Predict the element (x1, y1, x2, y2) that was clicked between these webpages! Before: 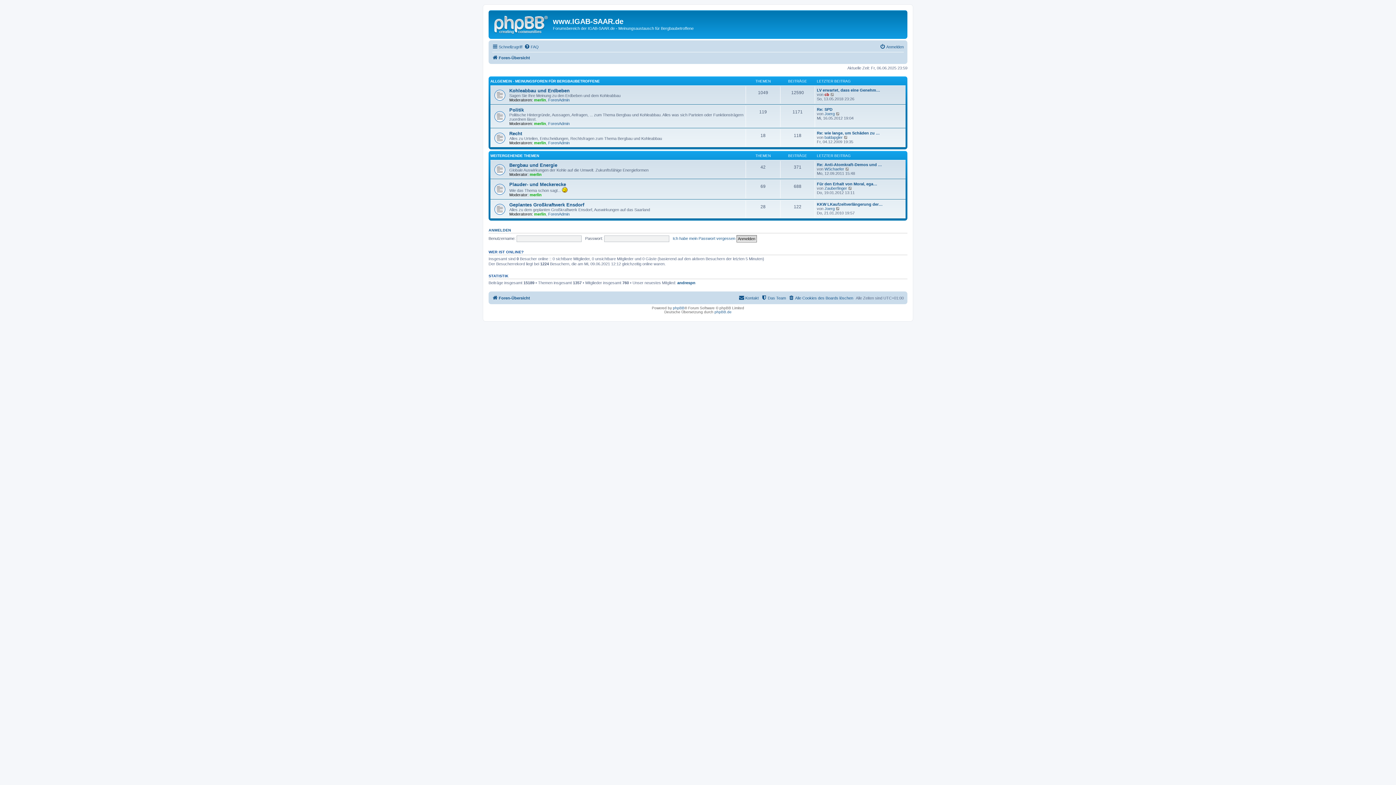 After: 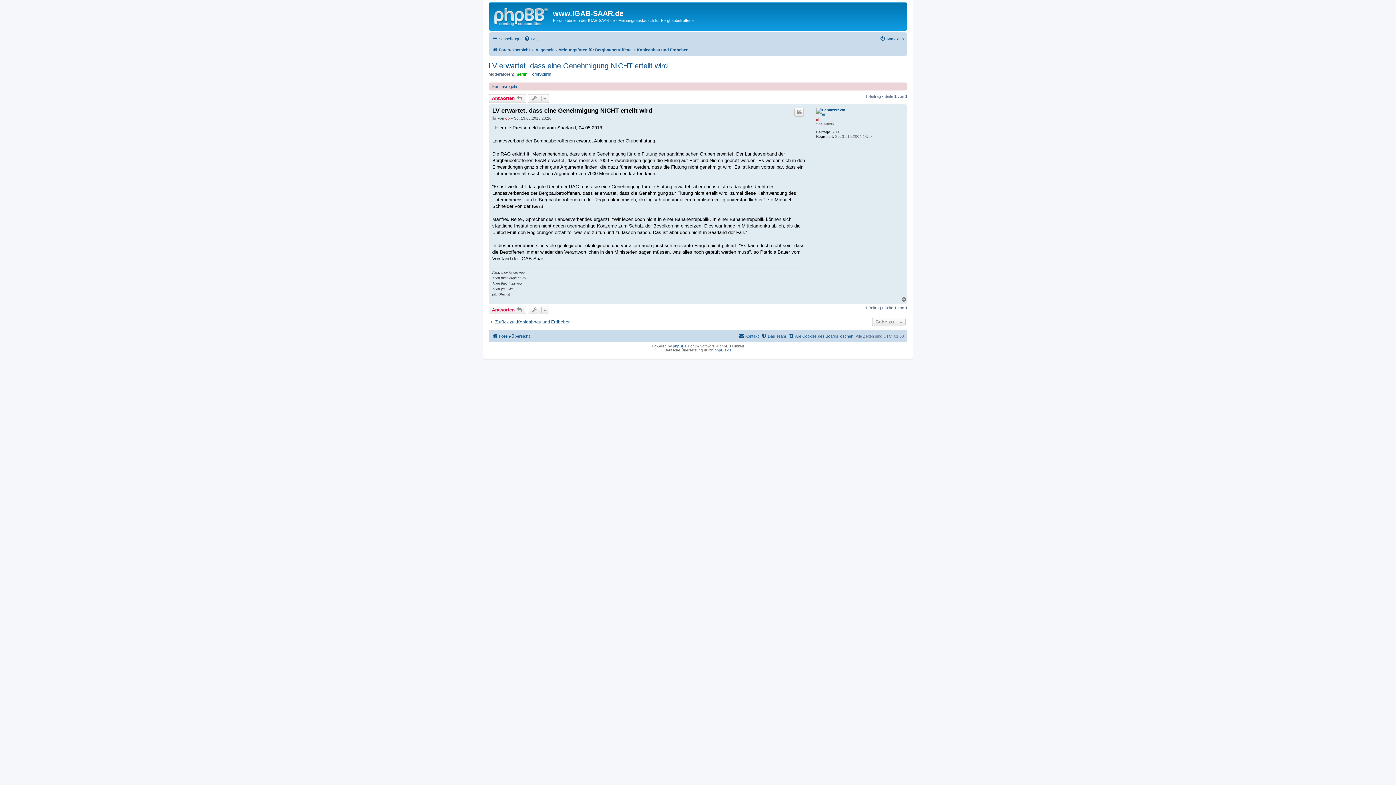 Action: label: Neuester Beitrag bbox: (830, 92, 835, 96)